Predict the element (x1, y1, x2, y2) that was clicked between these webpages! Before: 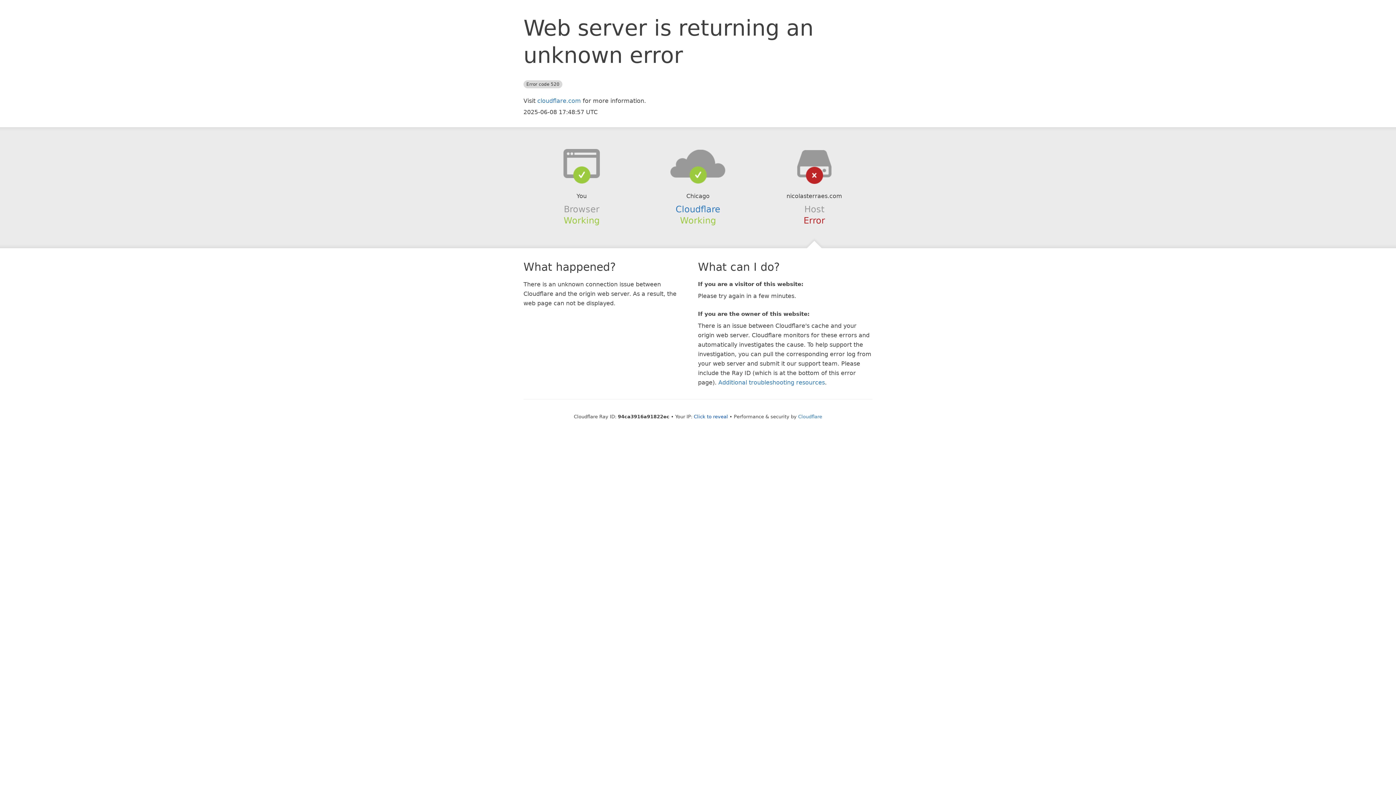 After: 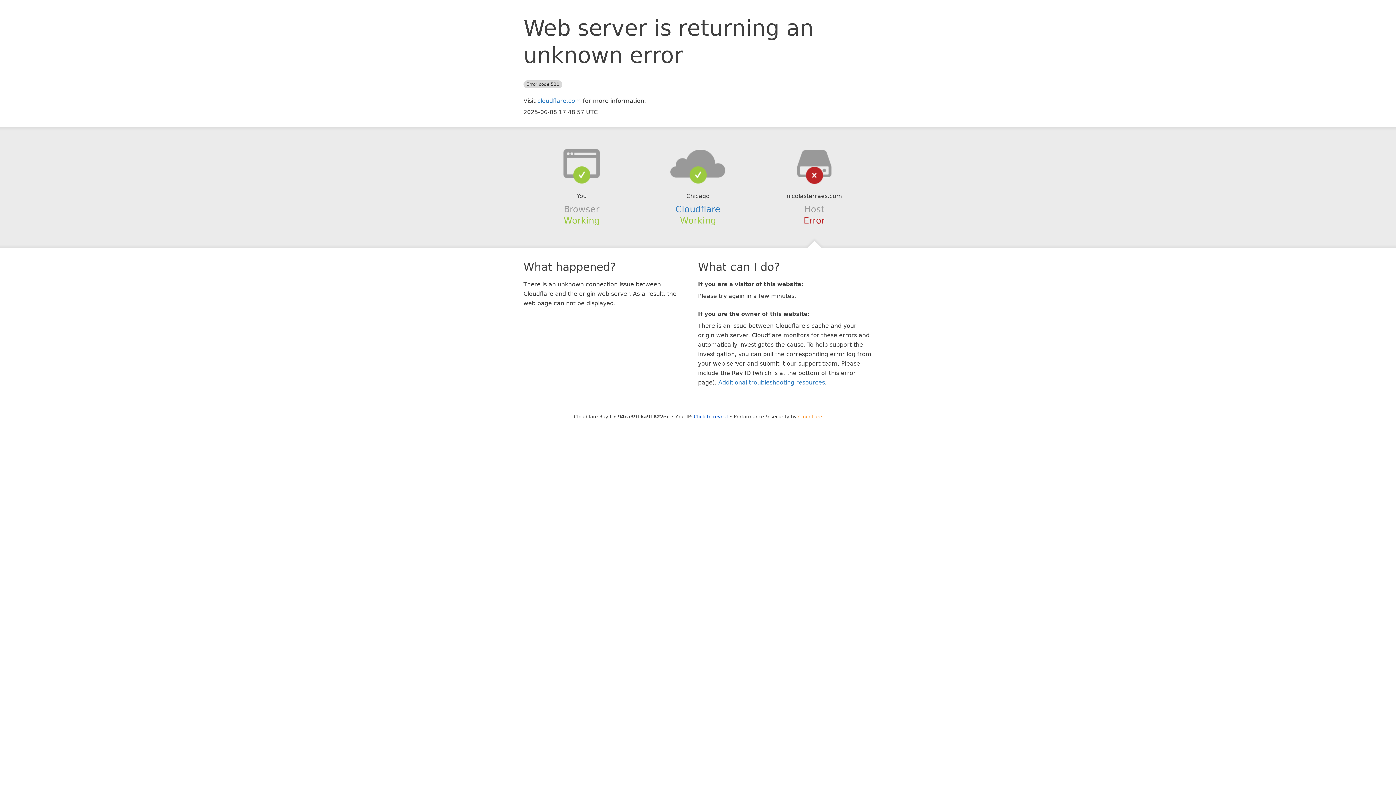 Action: label: Cloudflare bbox: (798, 414, 822, 419)